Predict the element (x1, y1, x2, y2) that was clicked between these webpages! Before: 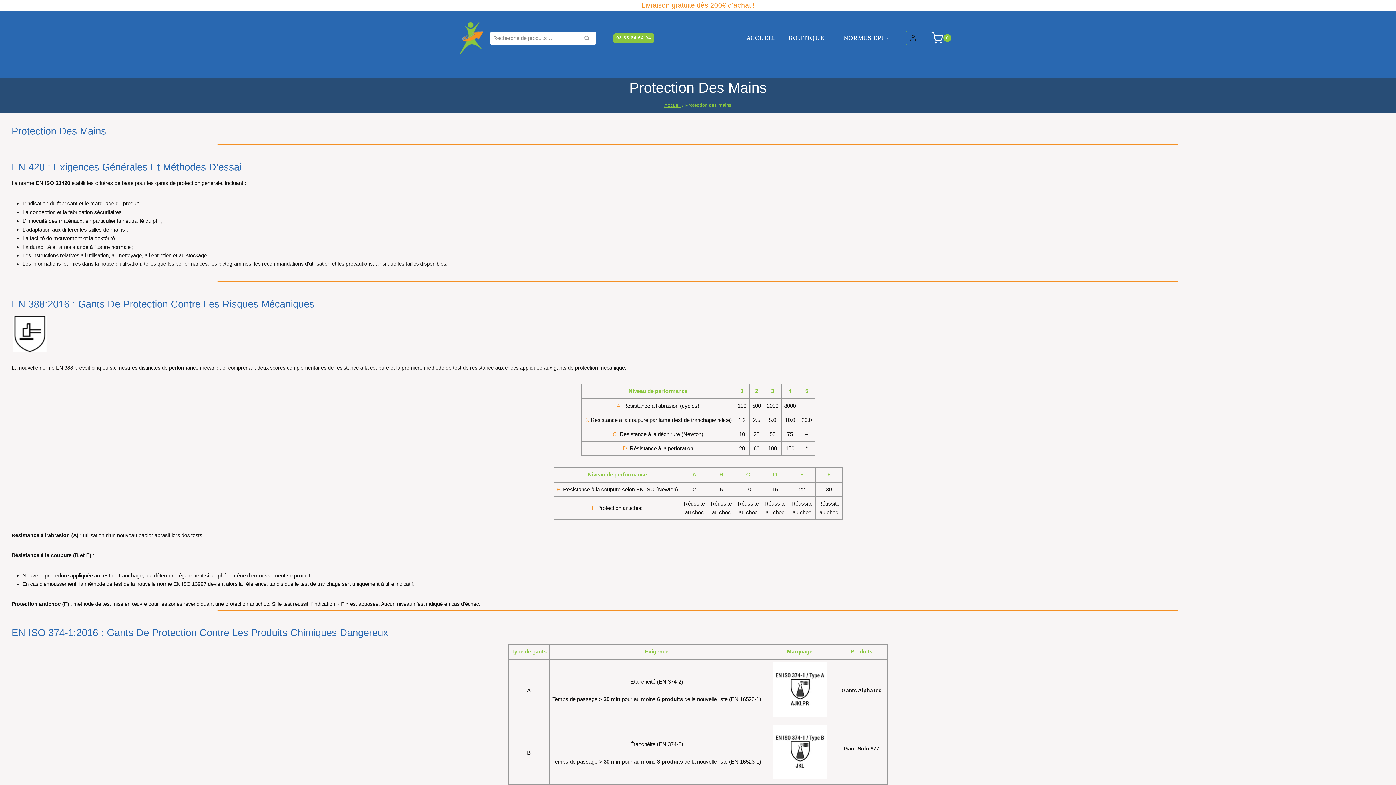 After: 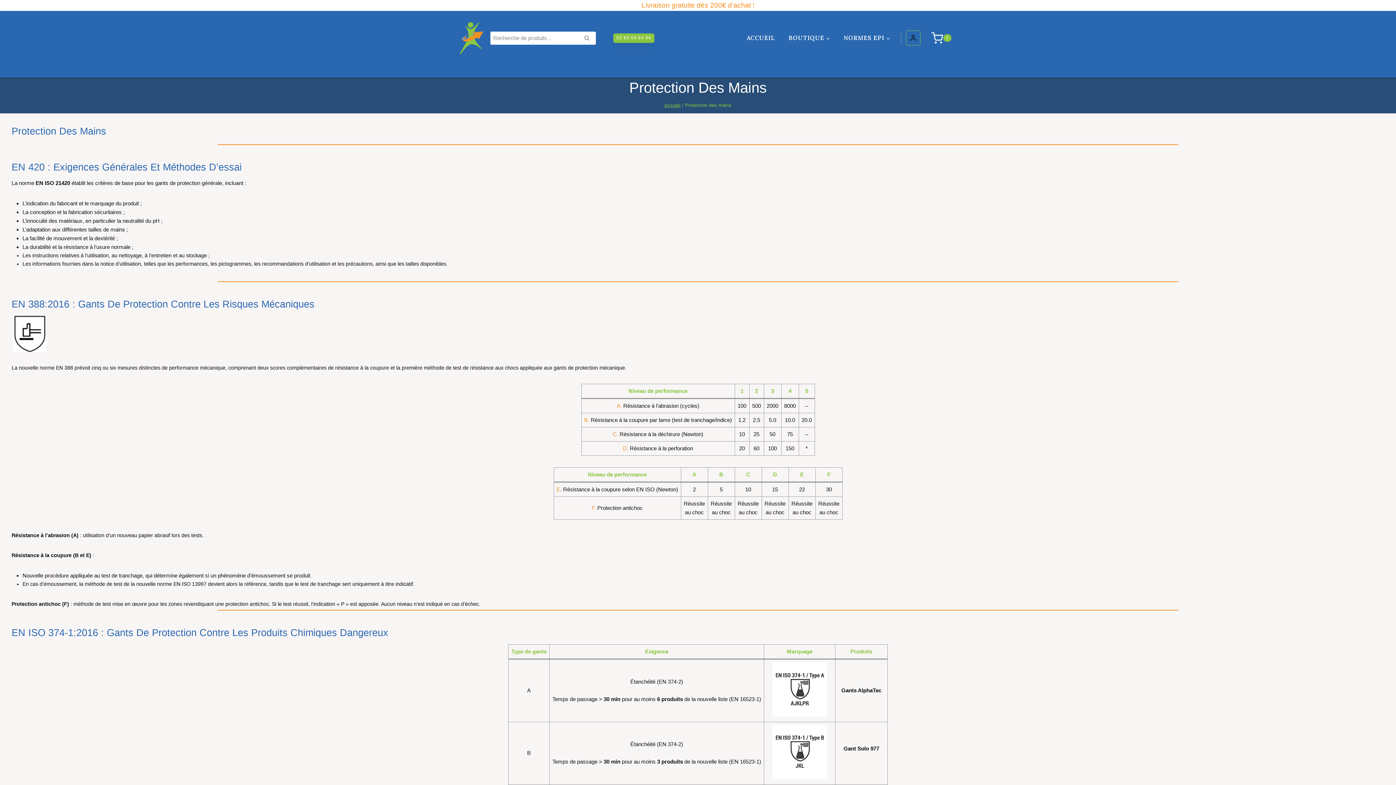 Action: label: 03 83 64 64 94 bbox: (613, 33, 654, 42)